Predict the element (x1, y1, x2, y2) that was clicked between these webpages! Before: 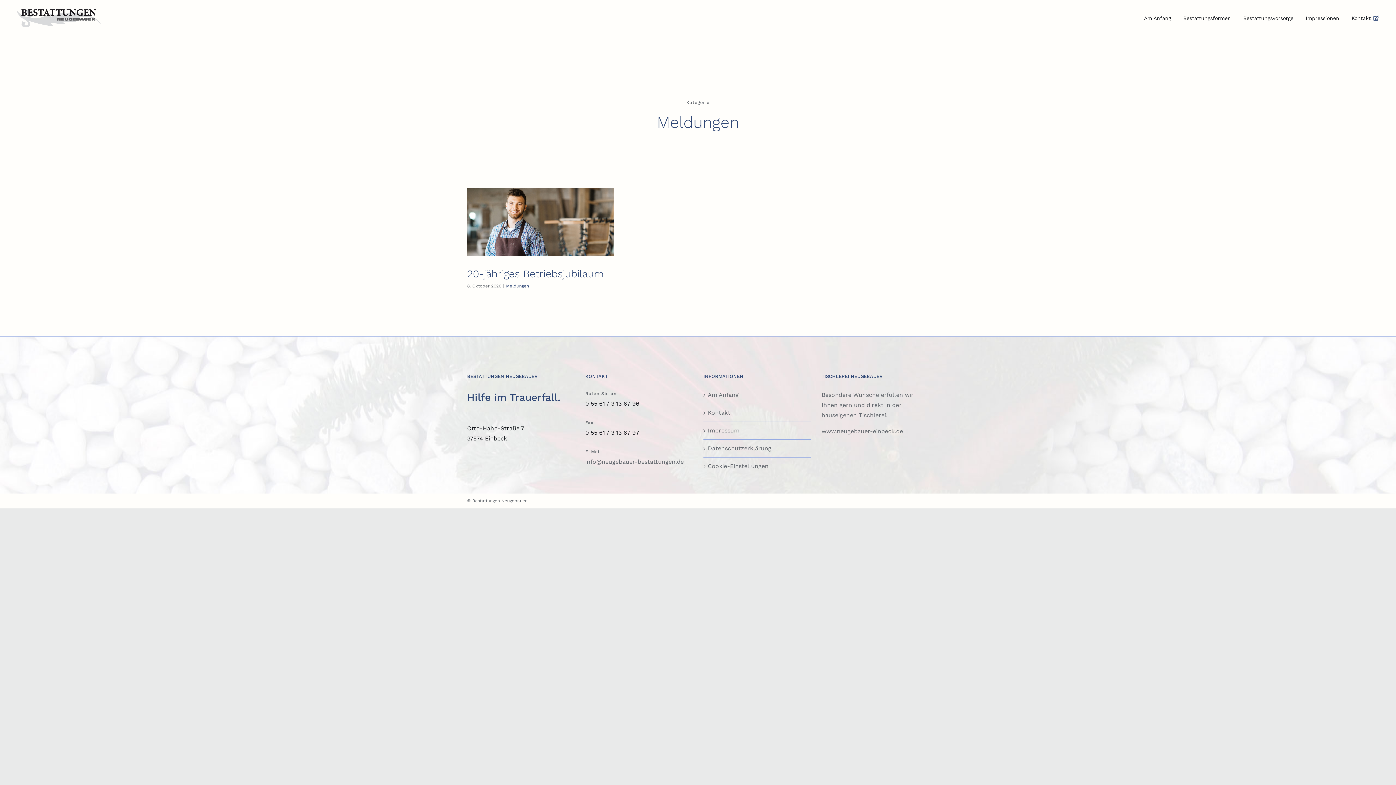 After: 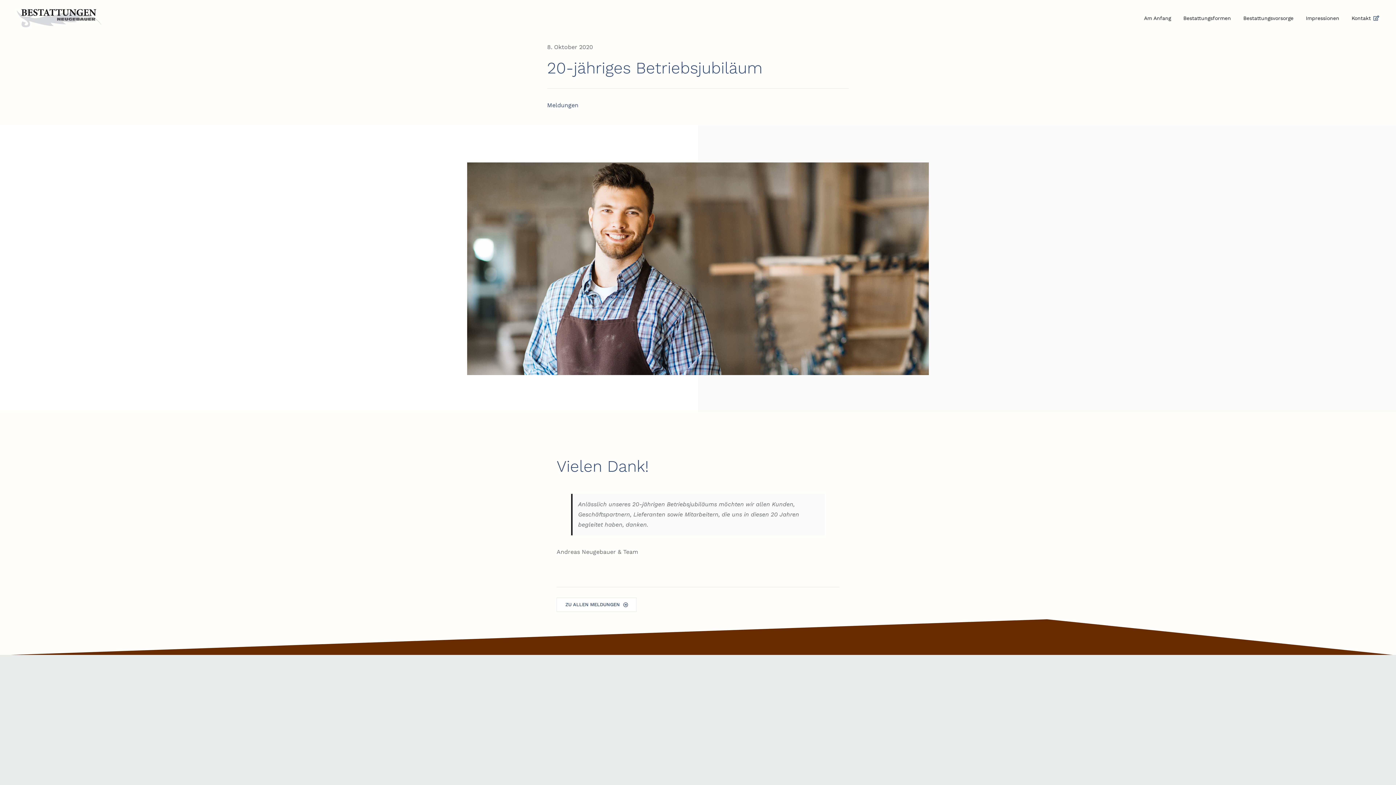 Action: bbox: (467, 267, 604, 279) label: 20-jähriges Betriebsjubiläum